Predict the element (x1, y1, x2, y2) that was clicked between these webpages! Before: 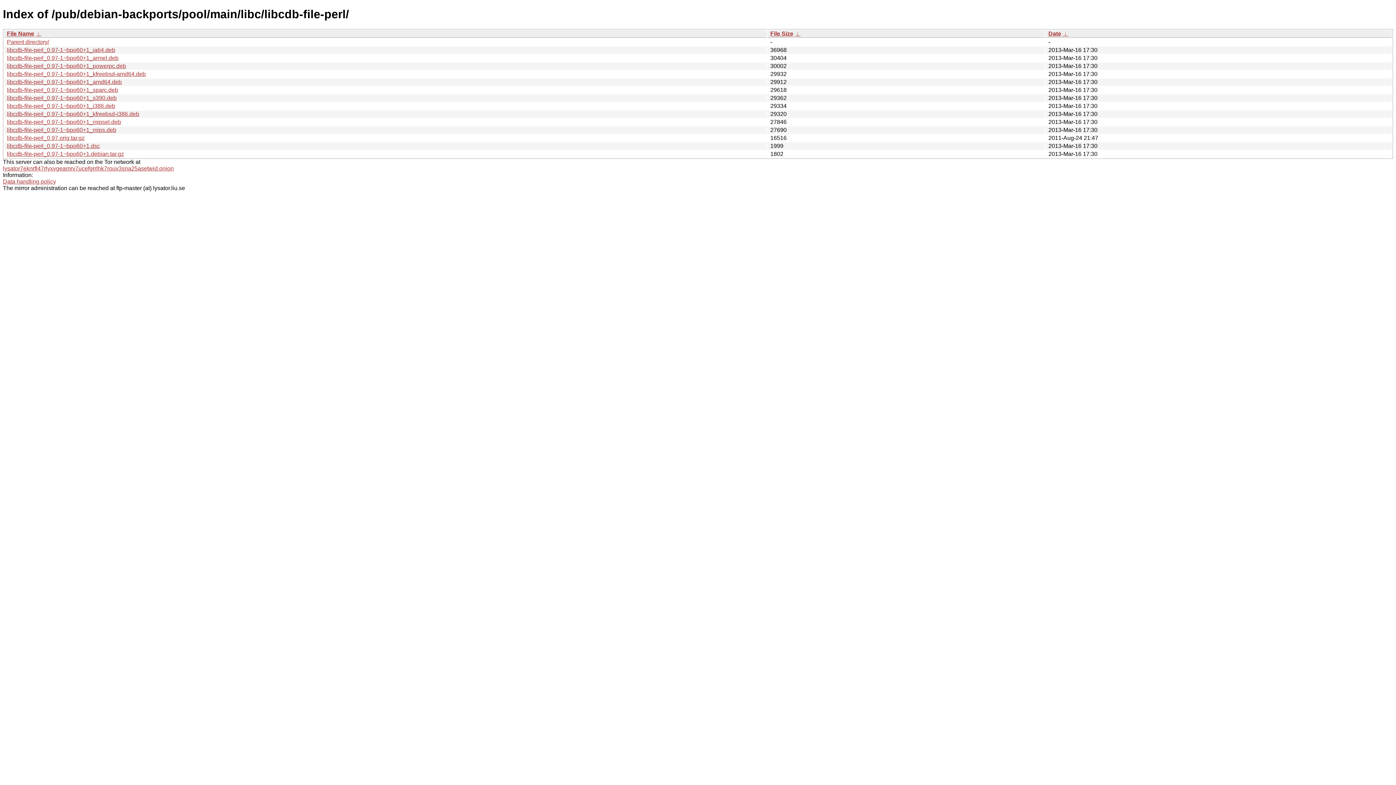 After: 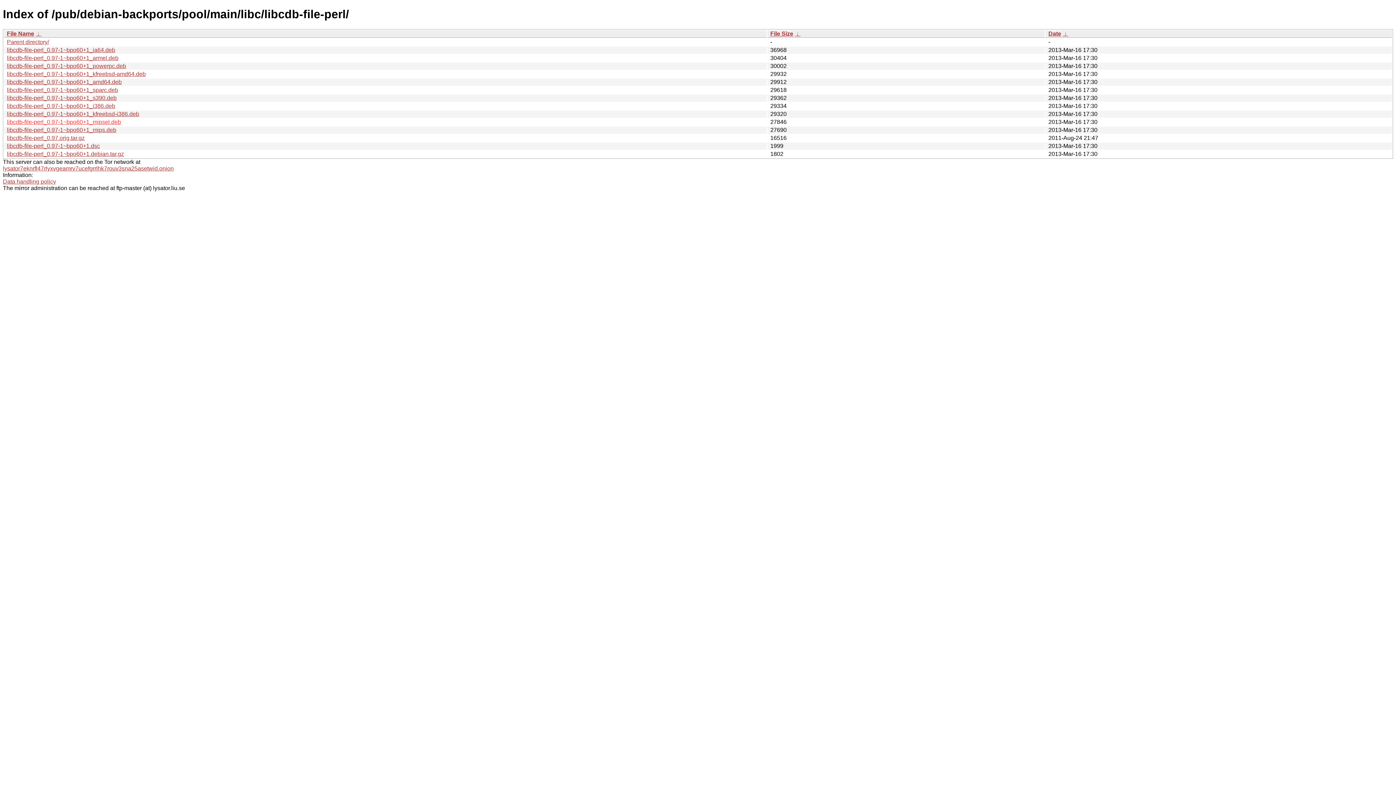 Action: bbox: (6, 118, 121, 125) label: libcdb-file-perl_0.97-1~bpo60+1_mipsel.deb